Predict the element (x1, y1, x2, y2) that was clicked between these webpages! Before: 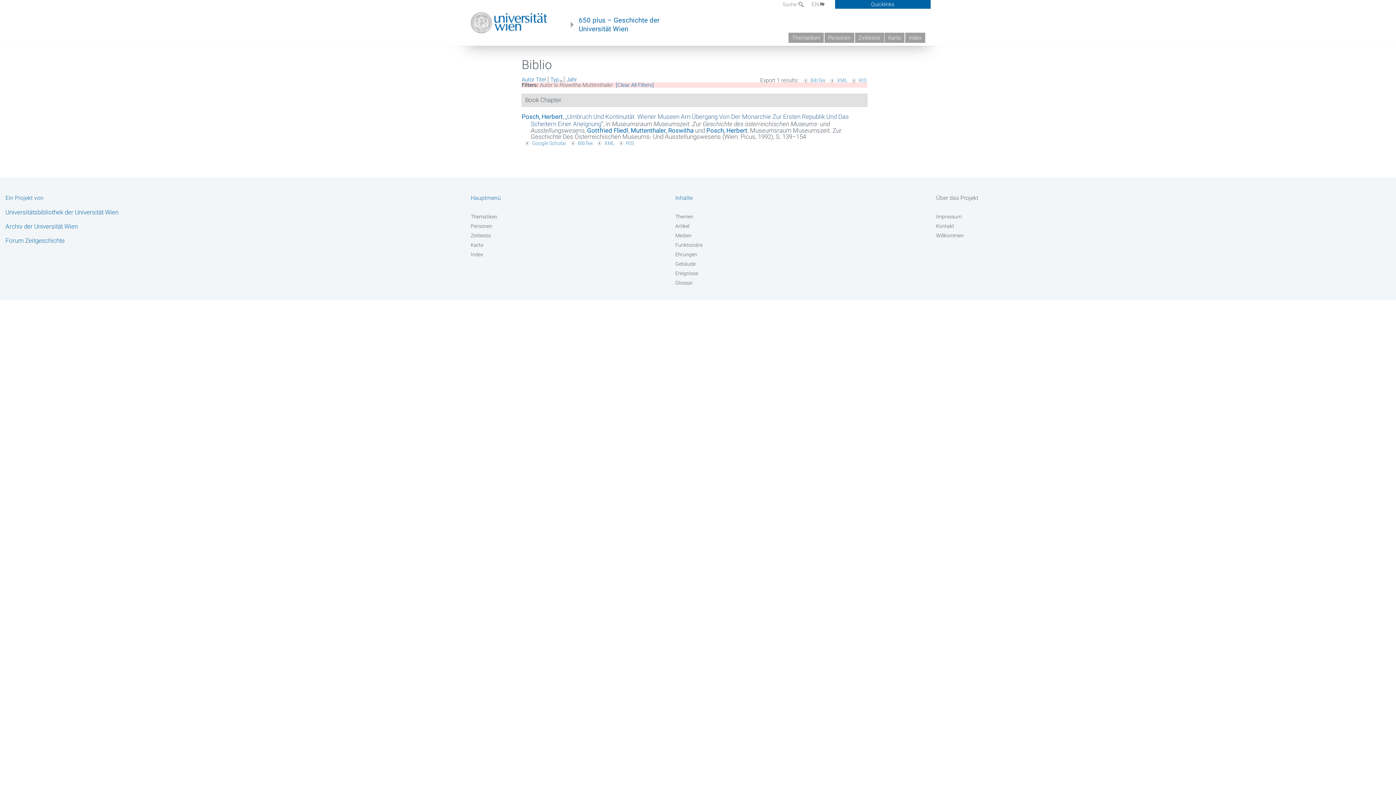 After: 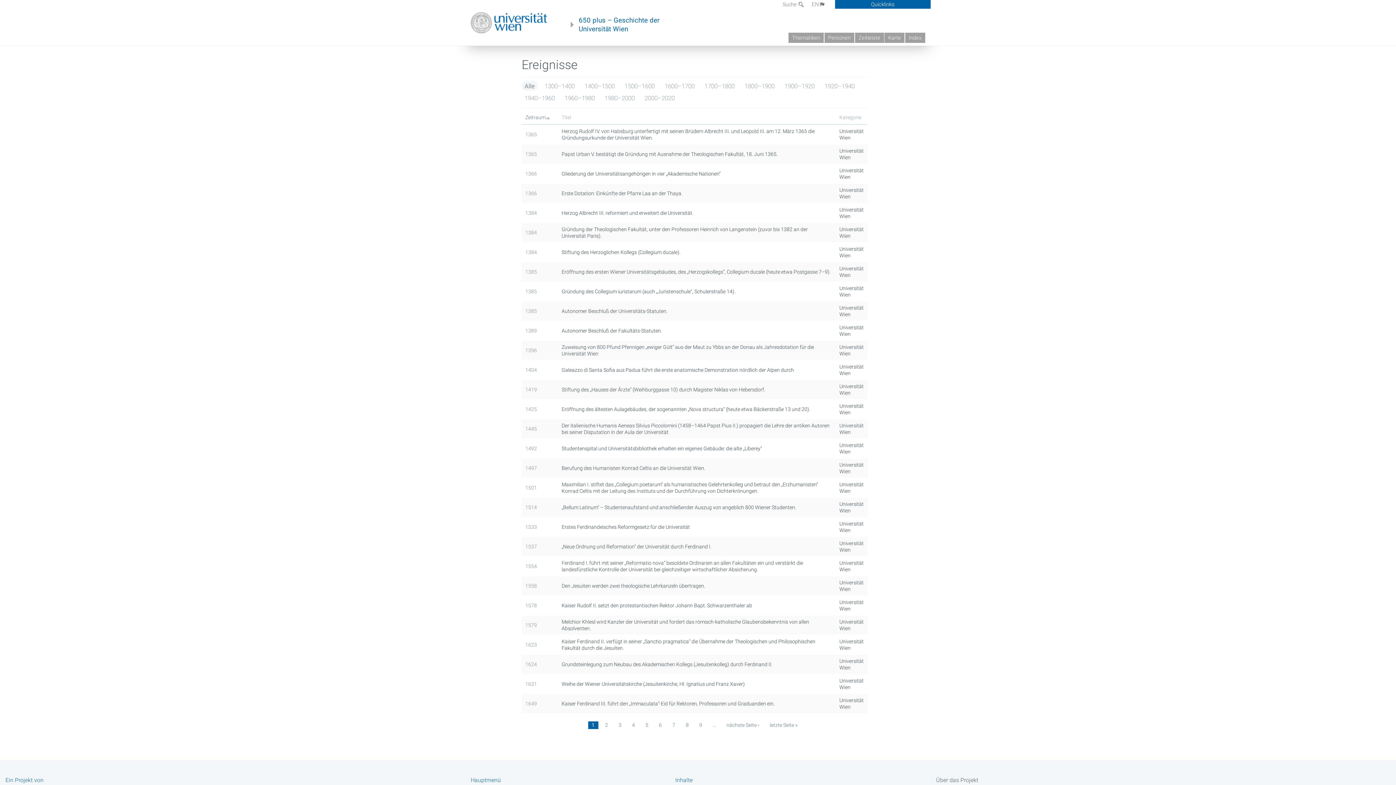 Action: bbox: (675, 270, 879, 277) label: Ereignisse